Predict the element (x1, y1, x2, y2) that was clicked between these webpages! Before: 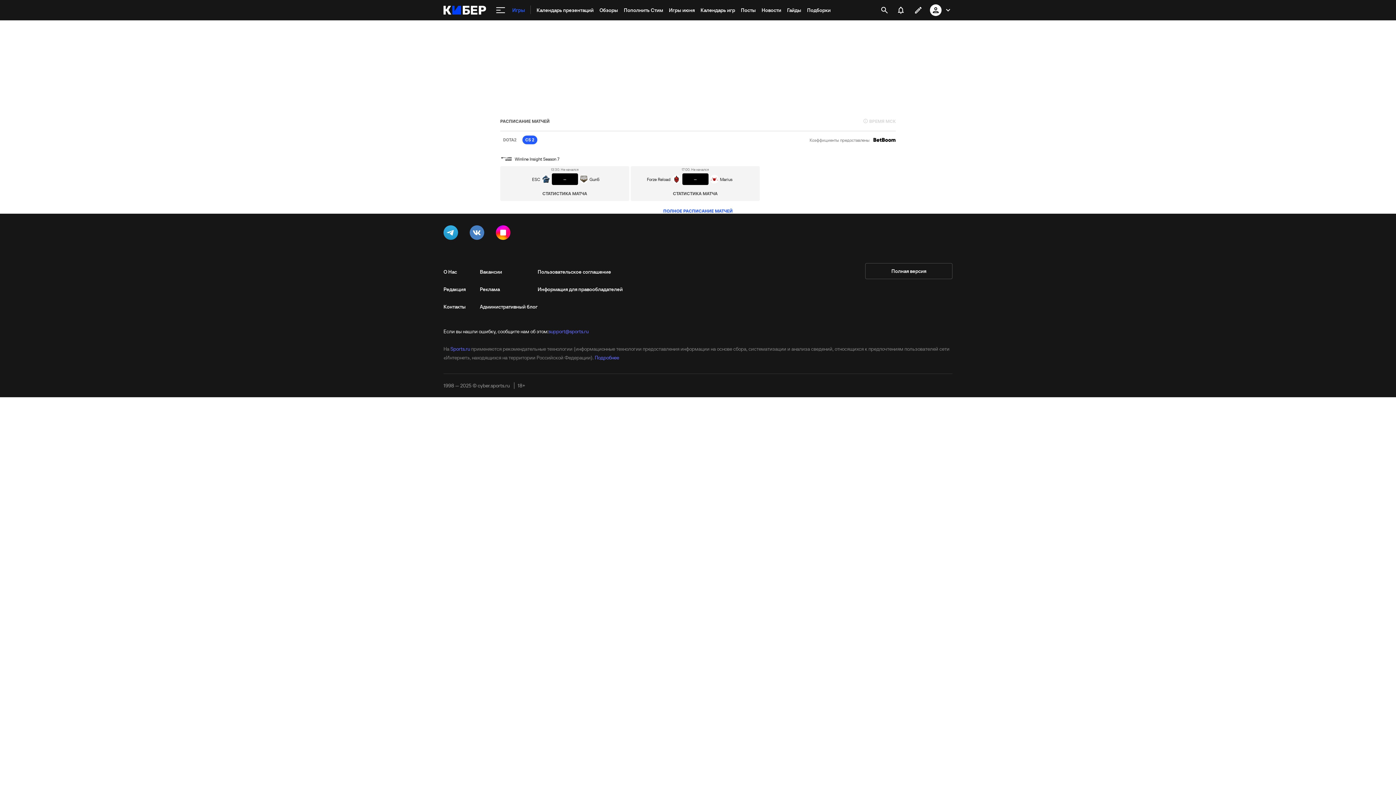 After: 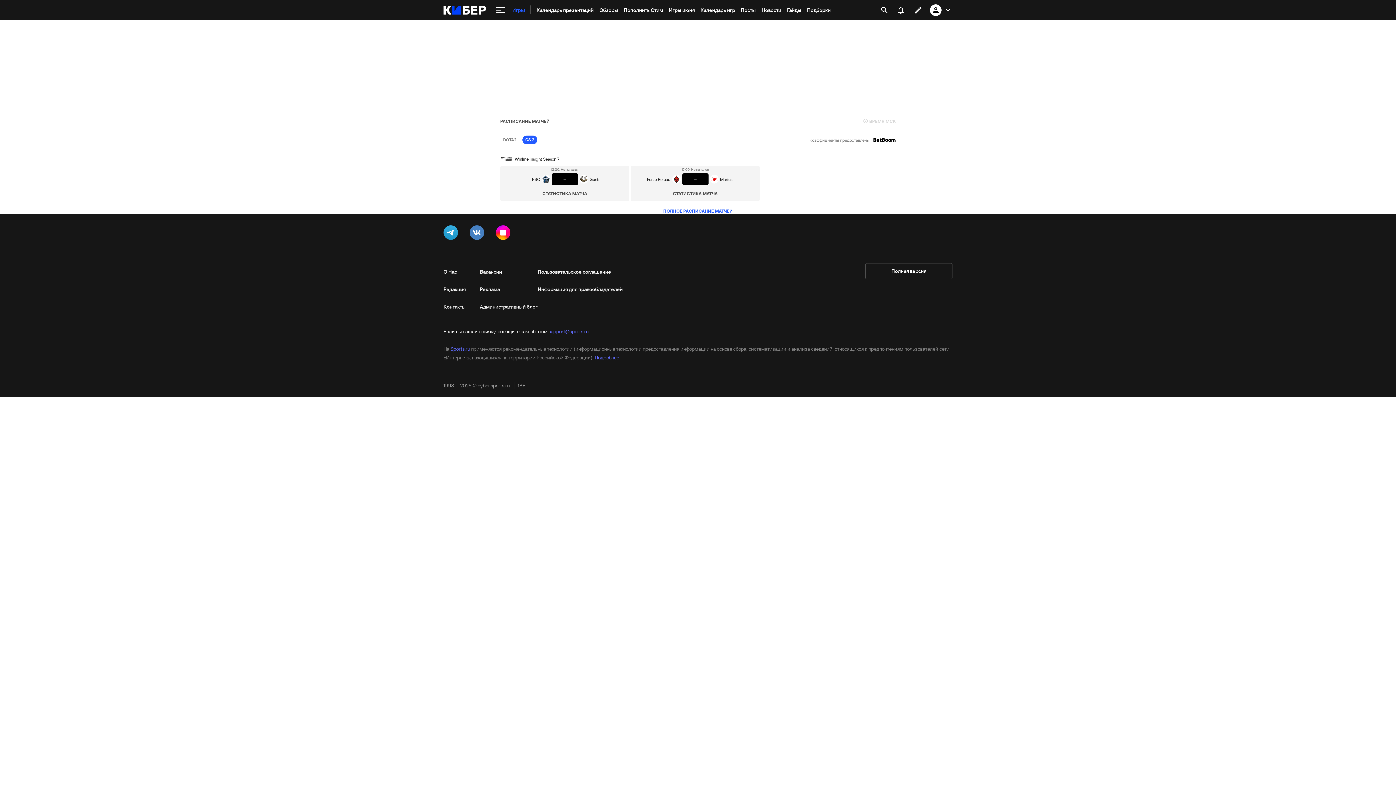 Action: bbox: (909, 1, 927, 18)